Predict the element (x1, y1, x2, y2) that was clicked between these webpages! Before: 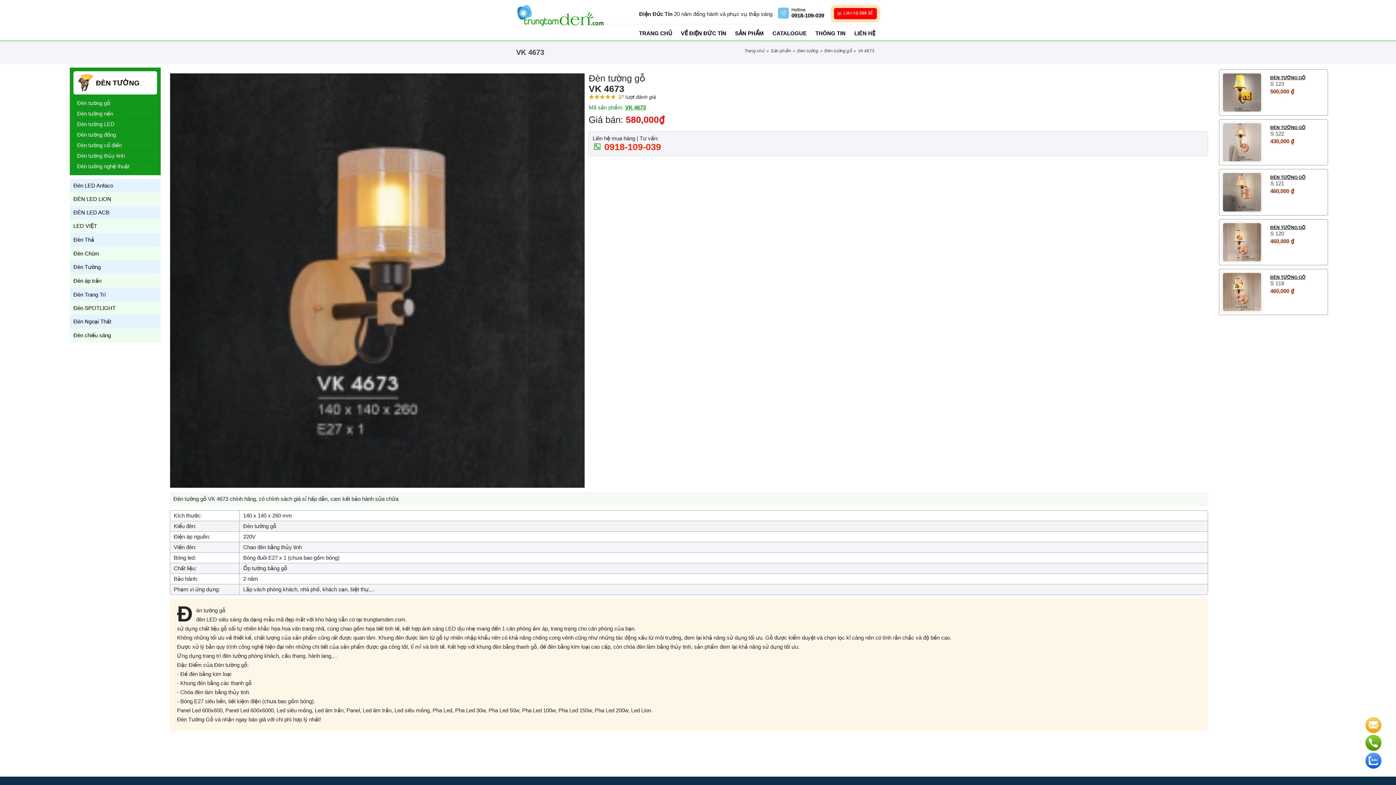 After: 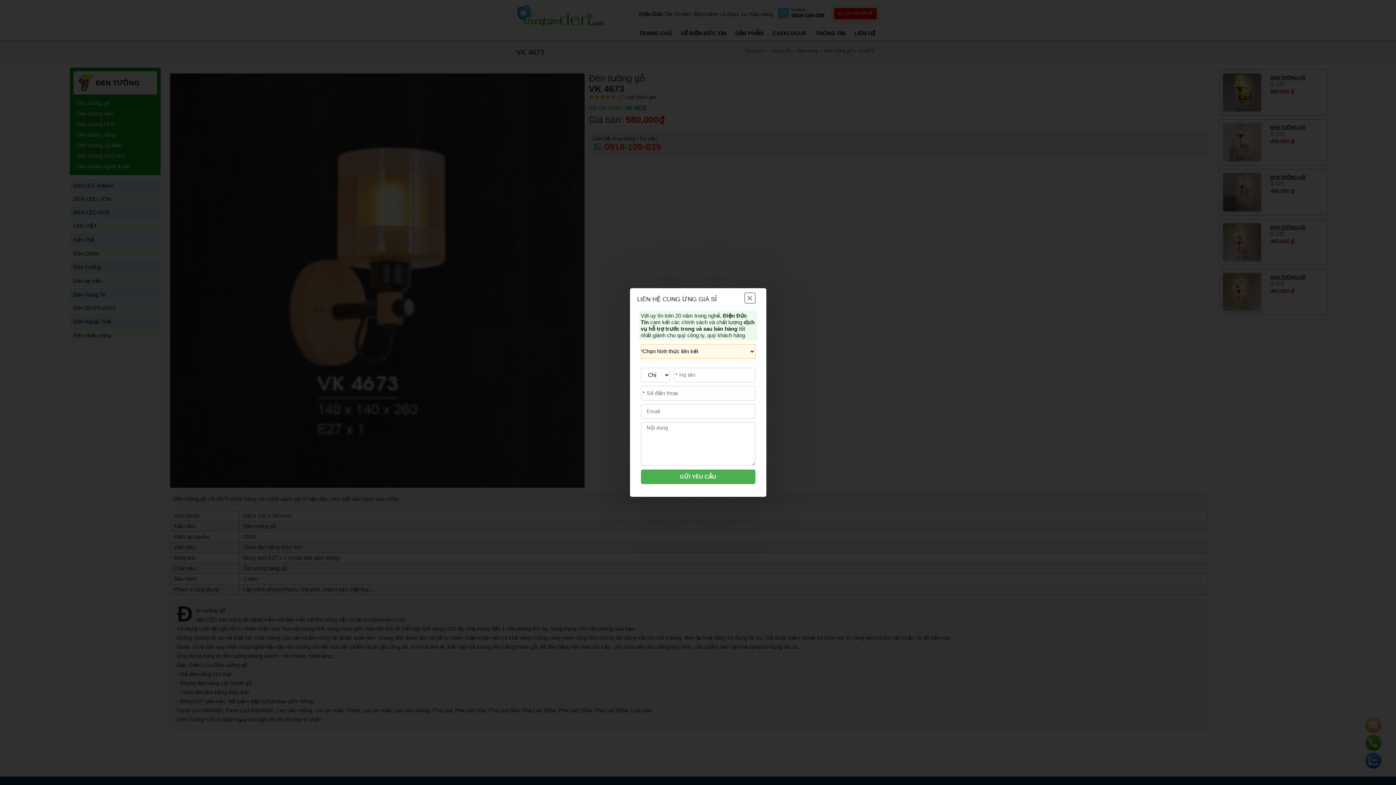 Action: bbox: (843, 10, 875, 15) label: Liên hệ GIÁ SỈ